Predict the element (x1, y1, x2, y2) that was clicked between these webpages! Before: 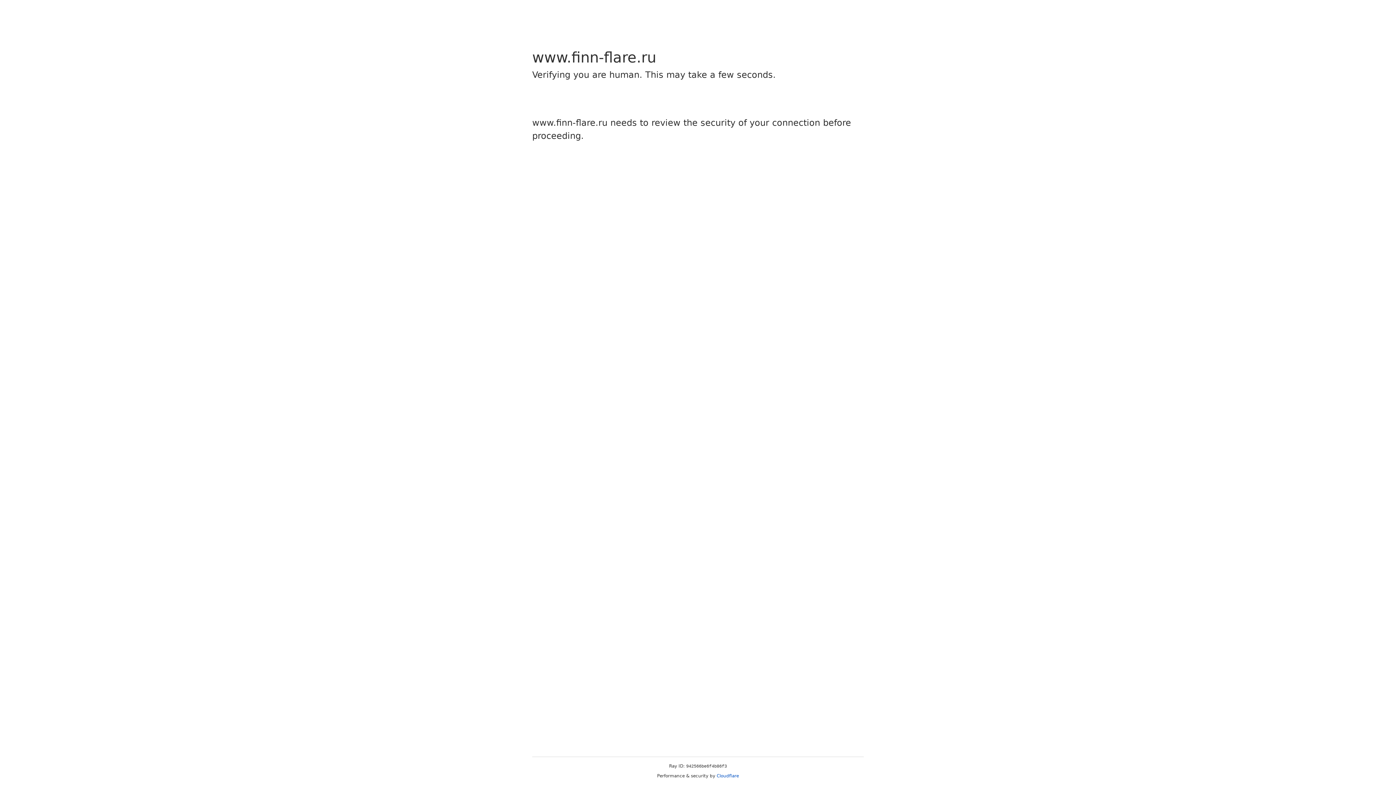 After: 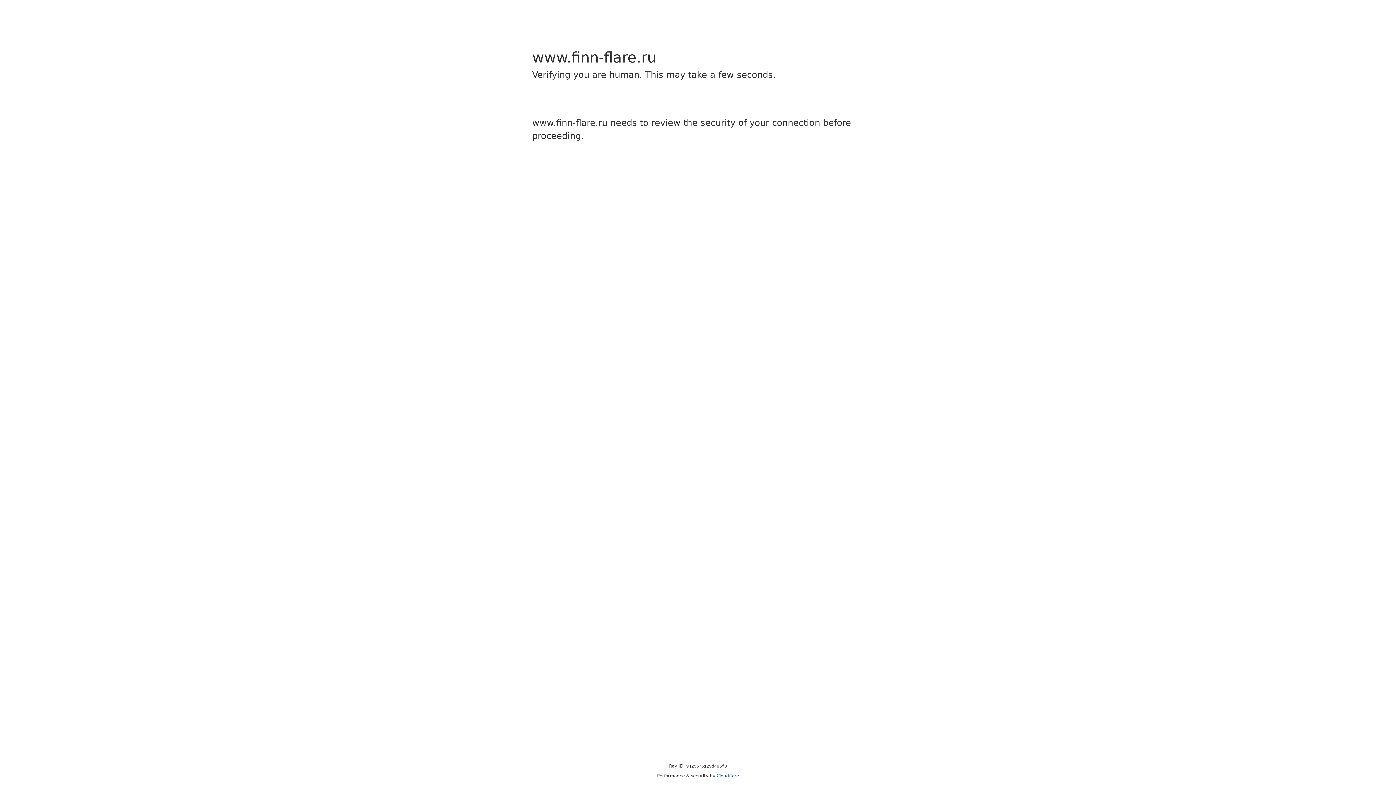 Action: bbox: (716, 773, 739, 778) label: Cloudflare